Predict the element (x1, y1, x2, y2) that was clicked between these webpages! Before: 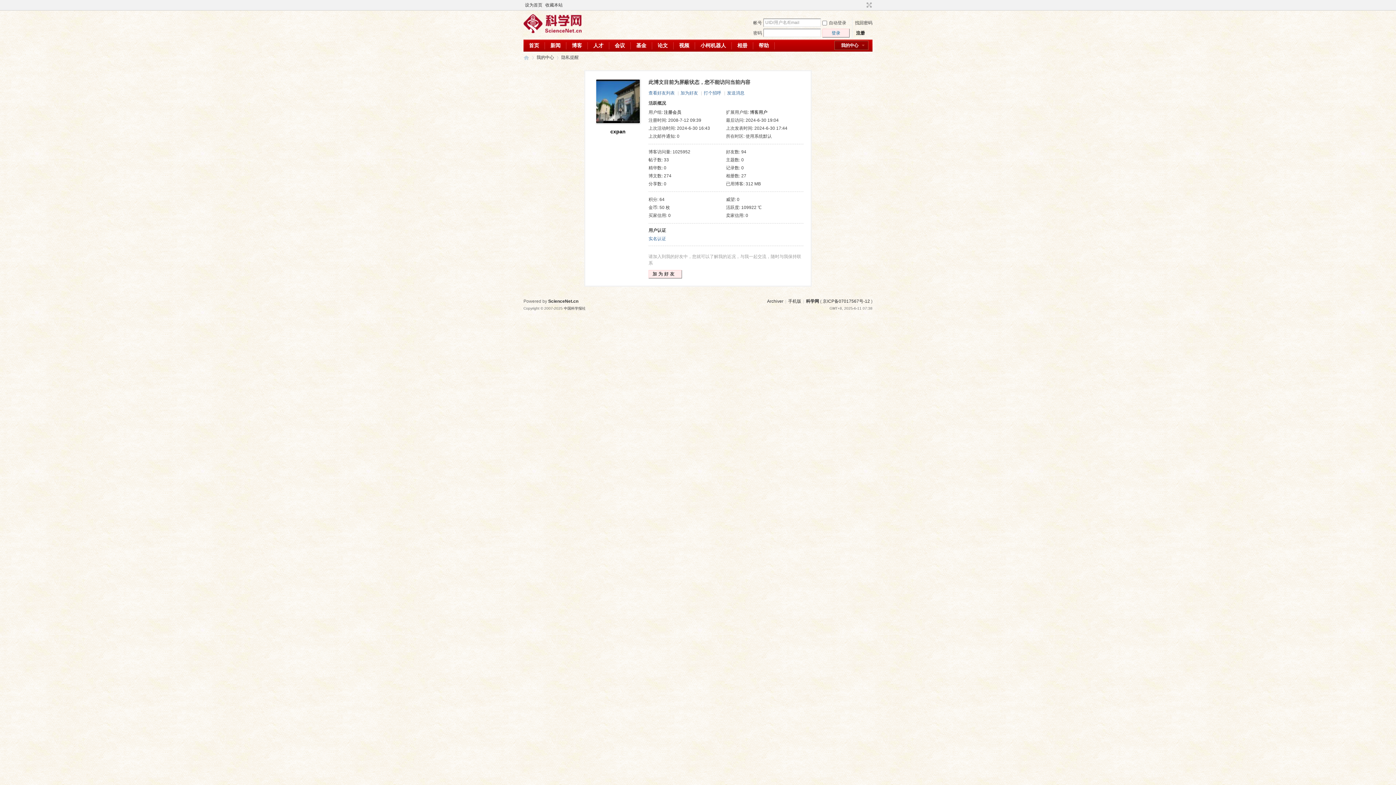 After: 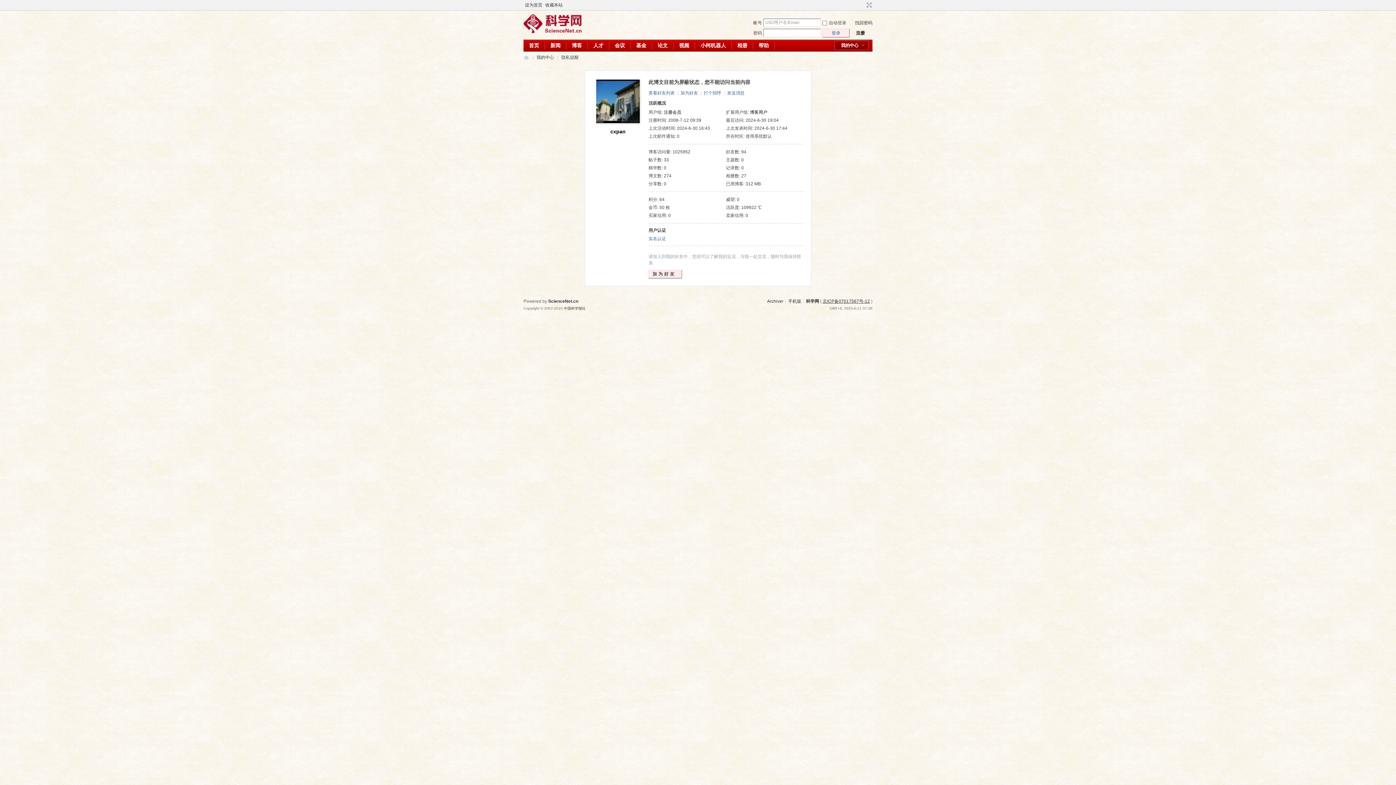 Action: bbox: (822, 298, 870, 304) label: 京ICP备07017567号-12